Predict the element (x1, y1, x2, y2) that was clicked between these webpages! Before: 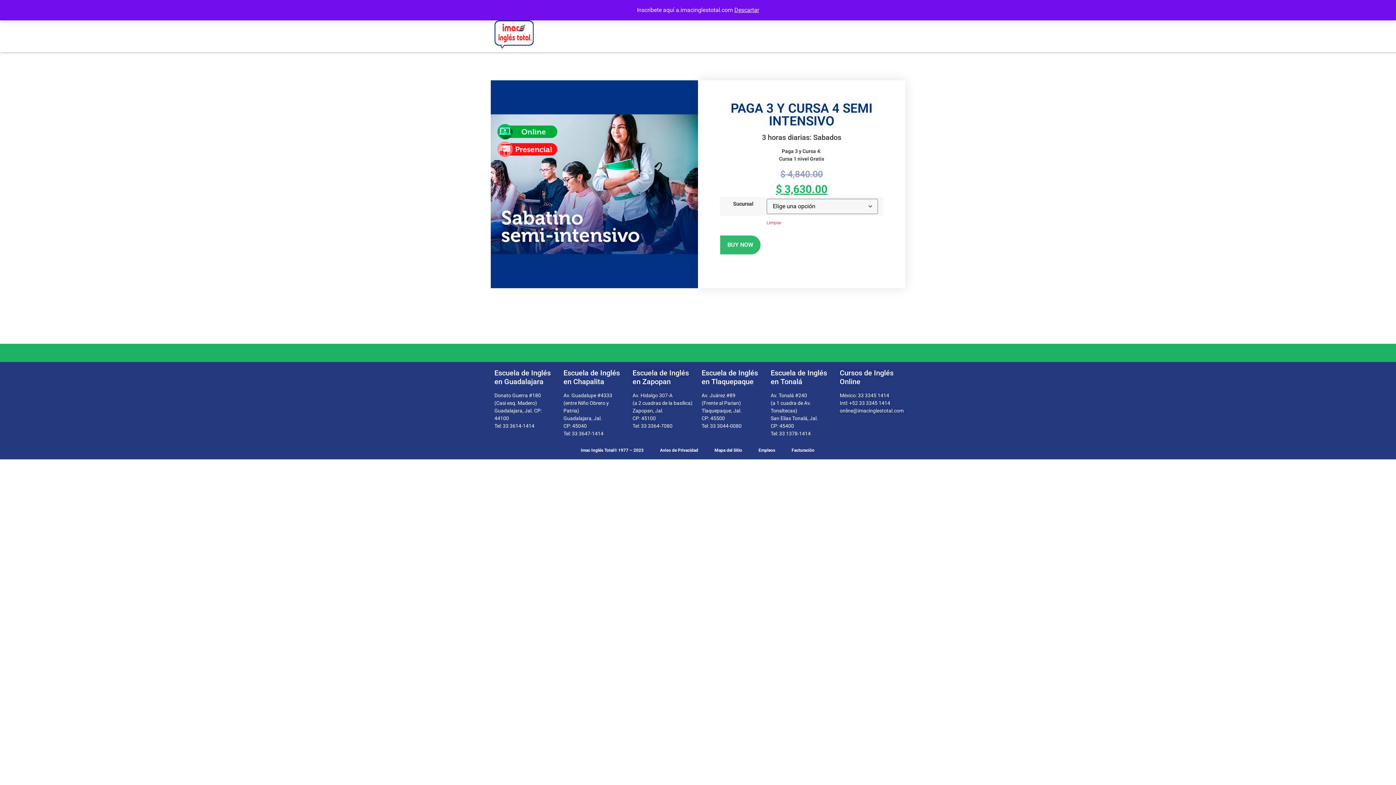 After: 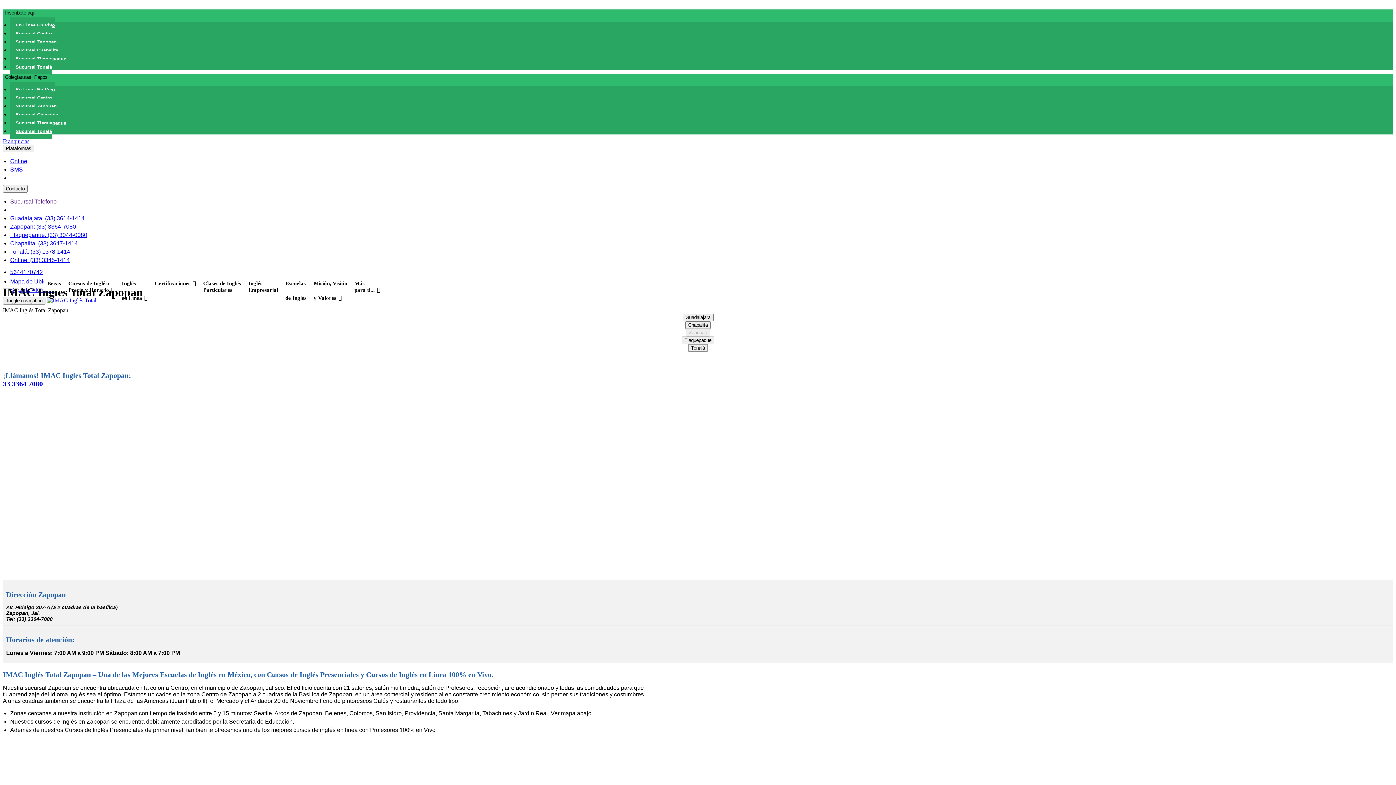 Action: bbox: (632, 368, 689, 386) label: Escuela de Inglés en Zapopan